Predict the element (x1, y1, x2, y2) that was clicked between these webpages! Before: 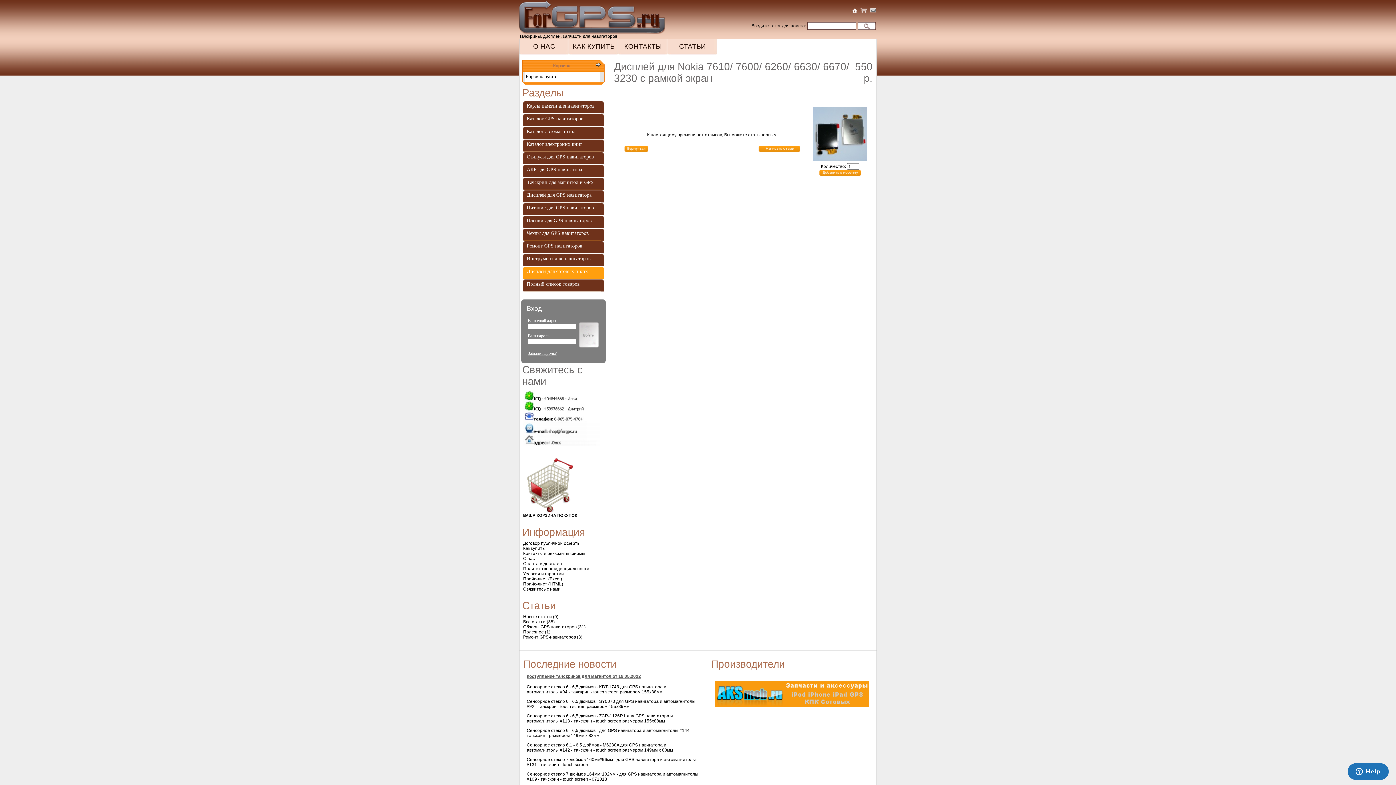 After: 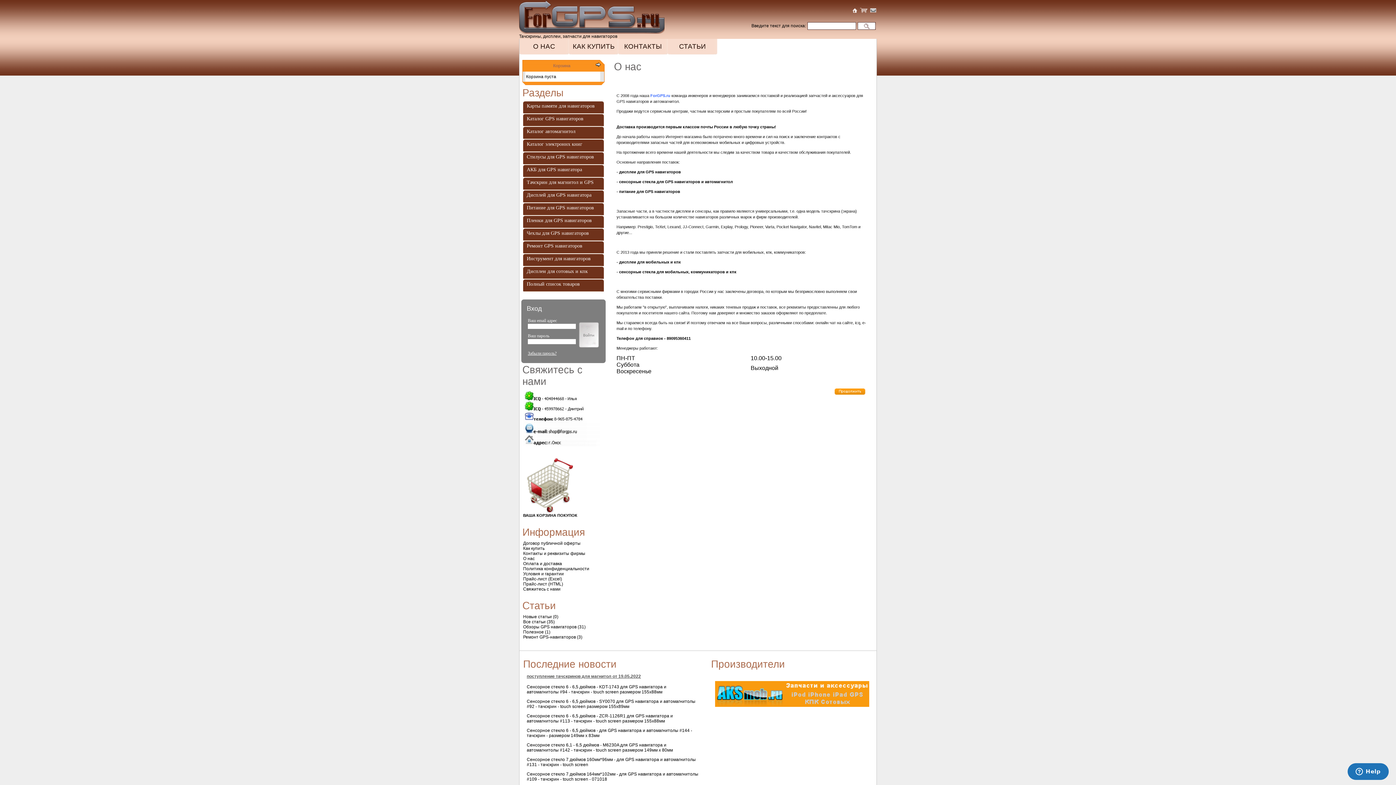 Action: label: О НАС bbox: (519, 38, 569, 54)